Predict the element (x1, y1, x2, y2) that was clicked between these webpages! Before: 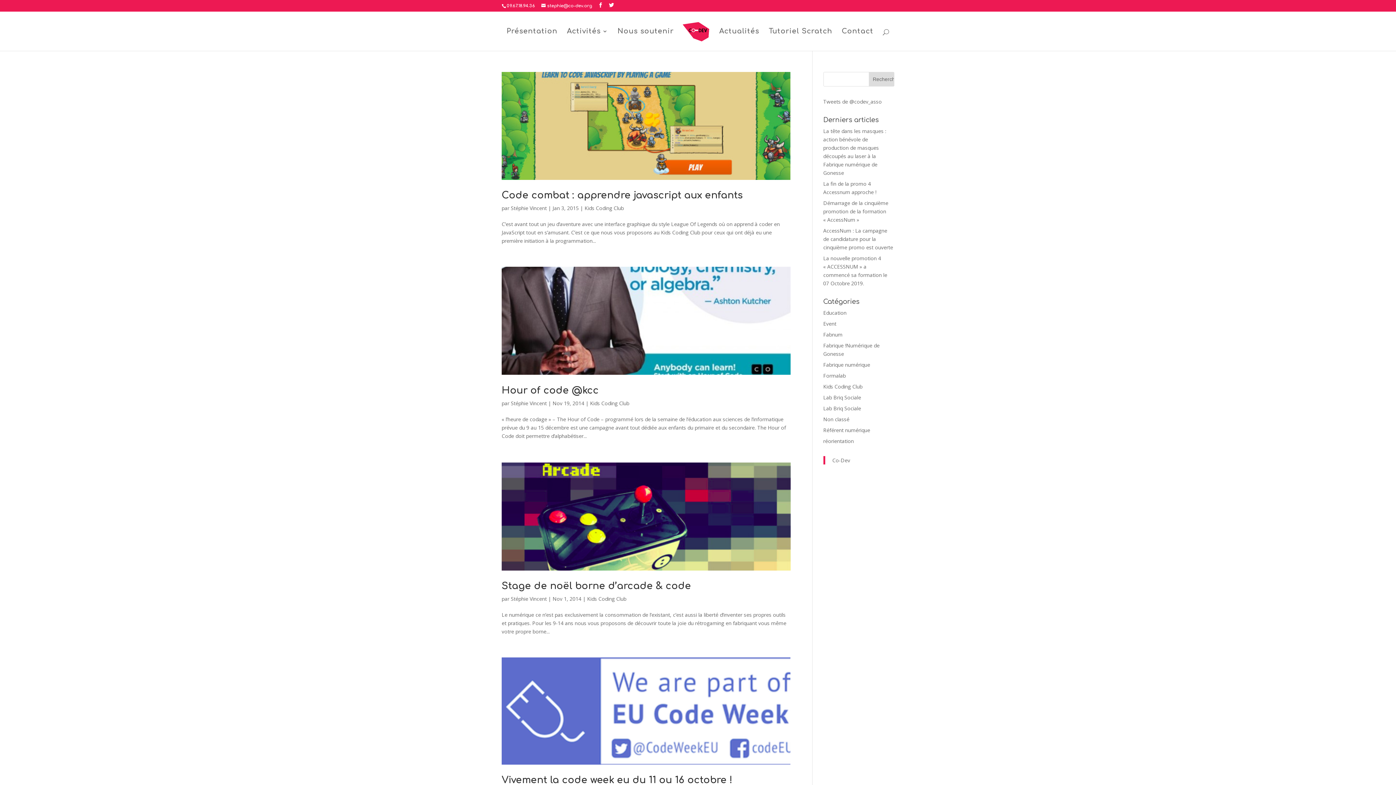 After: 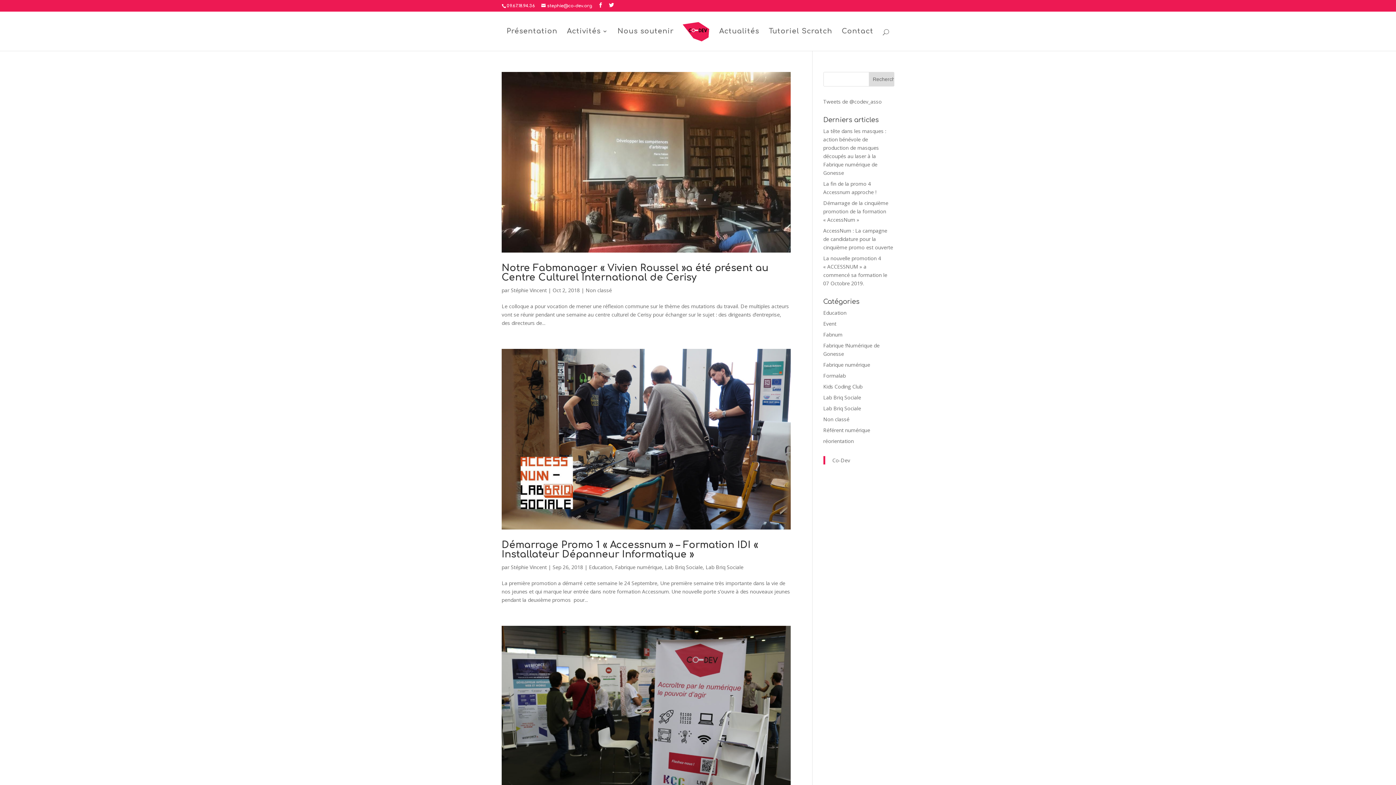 Action: bbox: (510, 399, 546, 406) label: Stéphie Vincent